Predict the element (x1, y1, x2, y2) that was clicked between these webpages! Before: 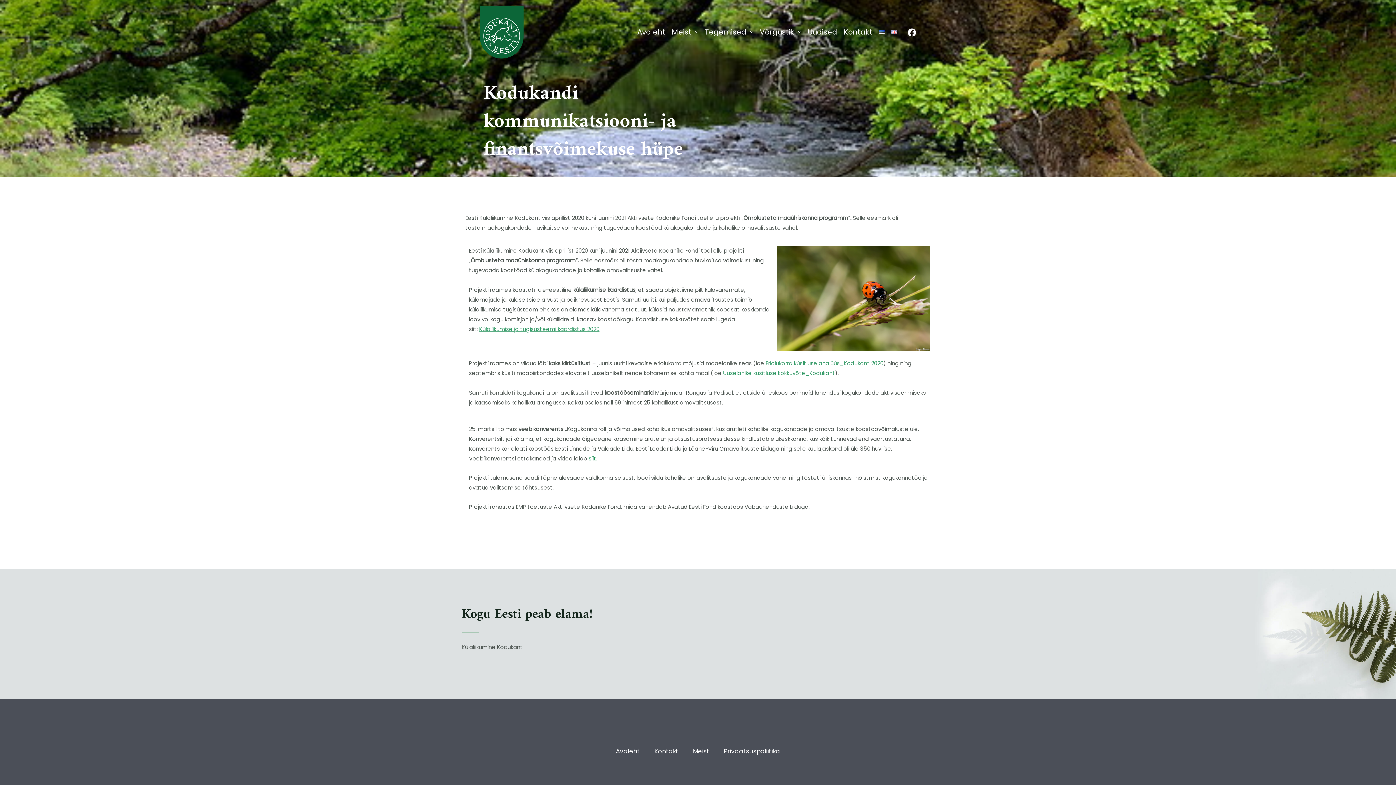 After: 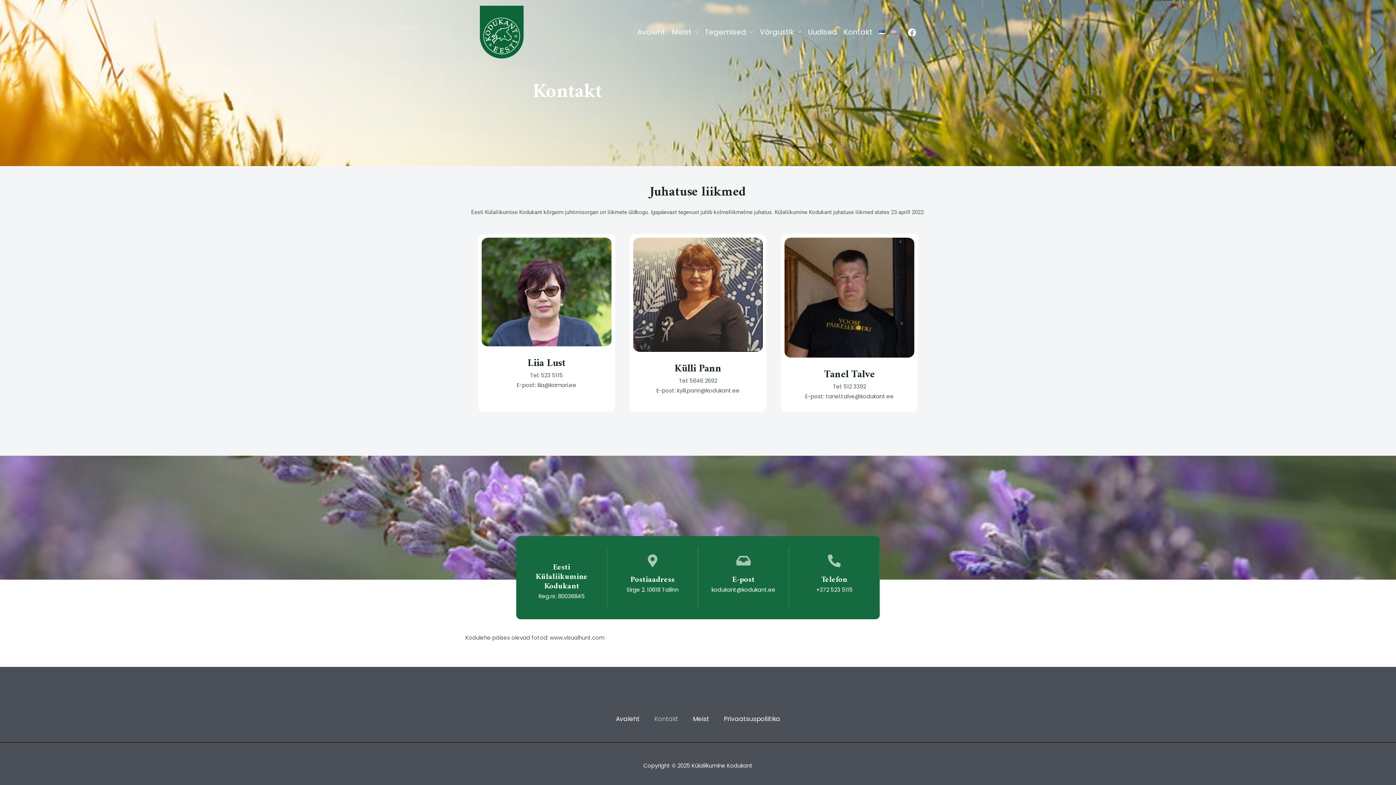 Action: bbox: (840, 23, 876, 40) label: Kontakt